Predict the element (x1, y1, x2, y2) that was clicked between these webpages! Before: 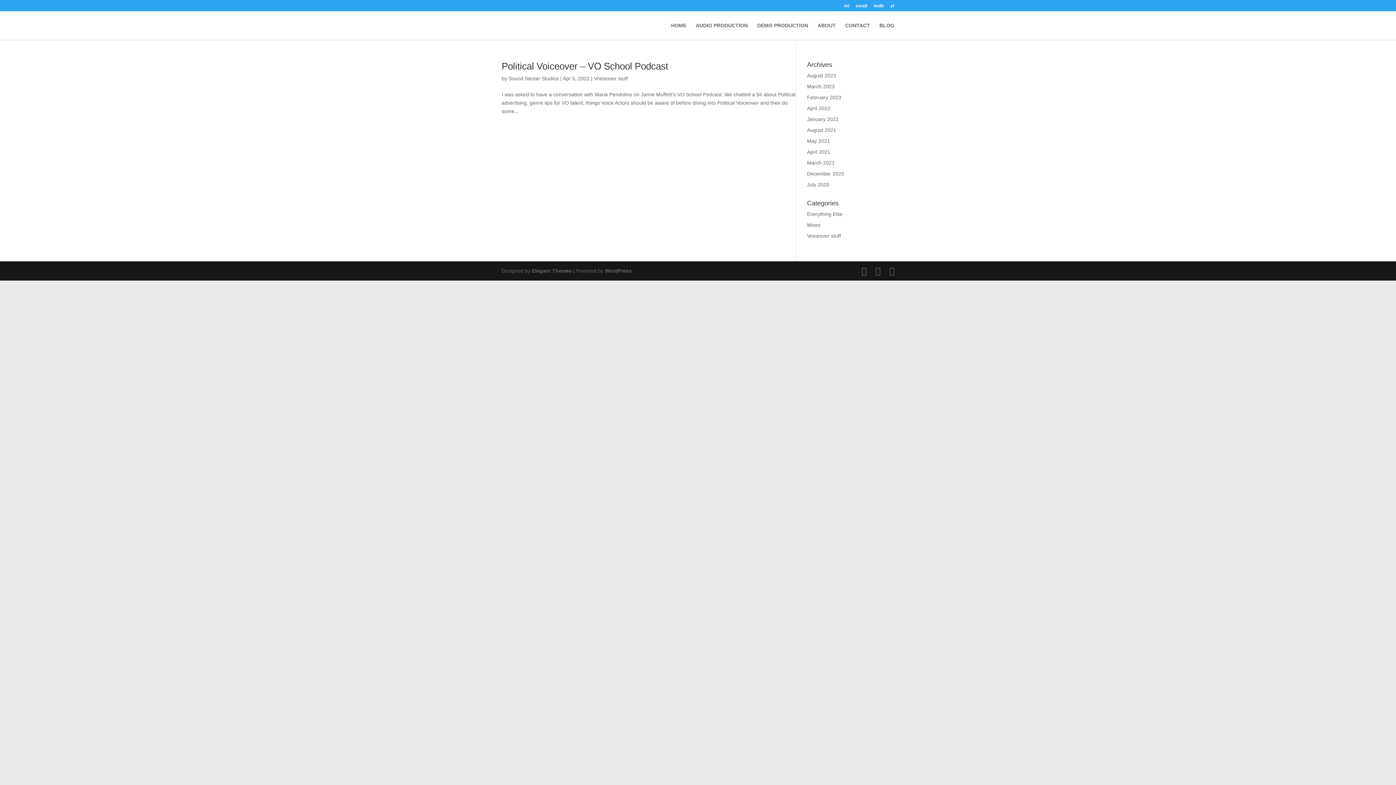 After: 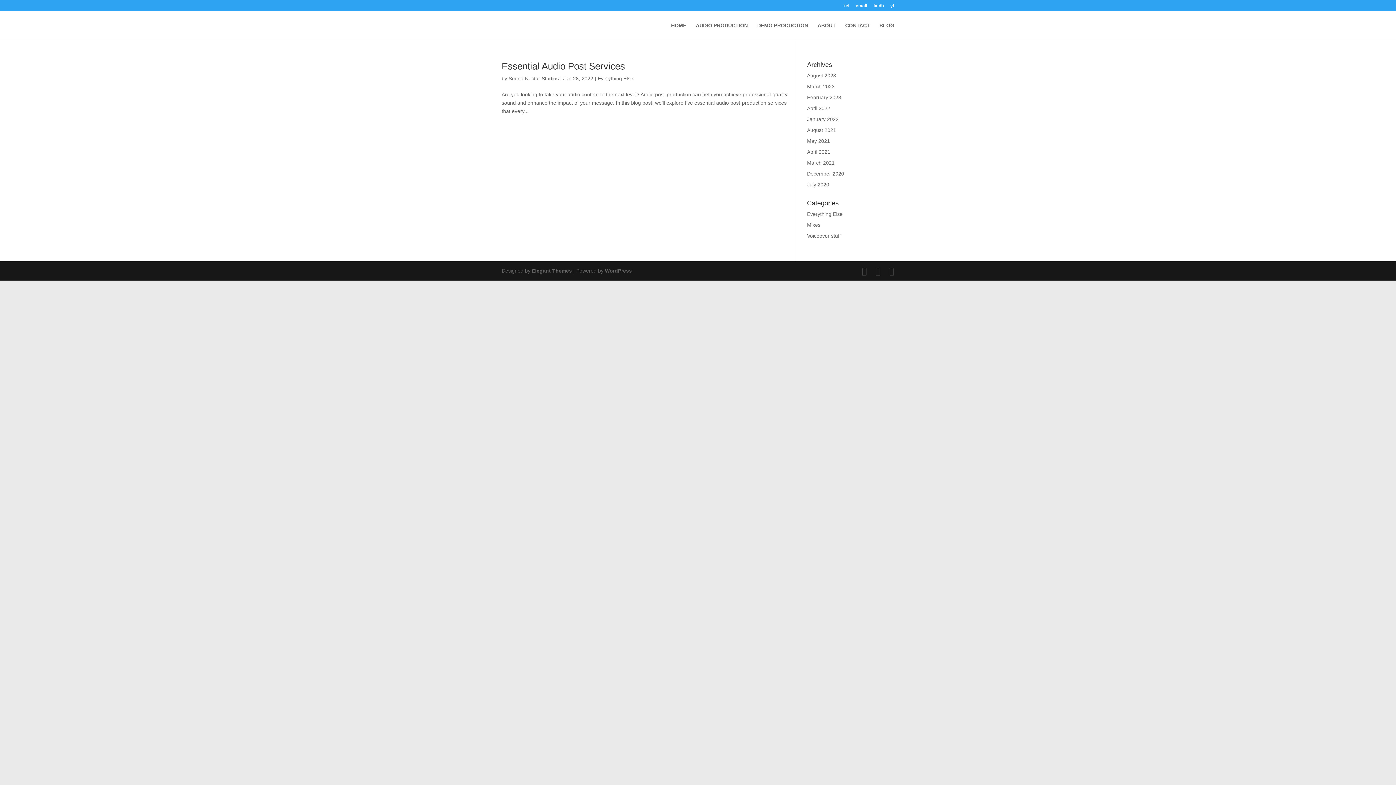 Action: label: January 2022 bbox: (807, 116, 838, 122)